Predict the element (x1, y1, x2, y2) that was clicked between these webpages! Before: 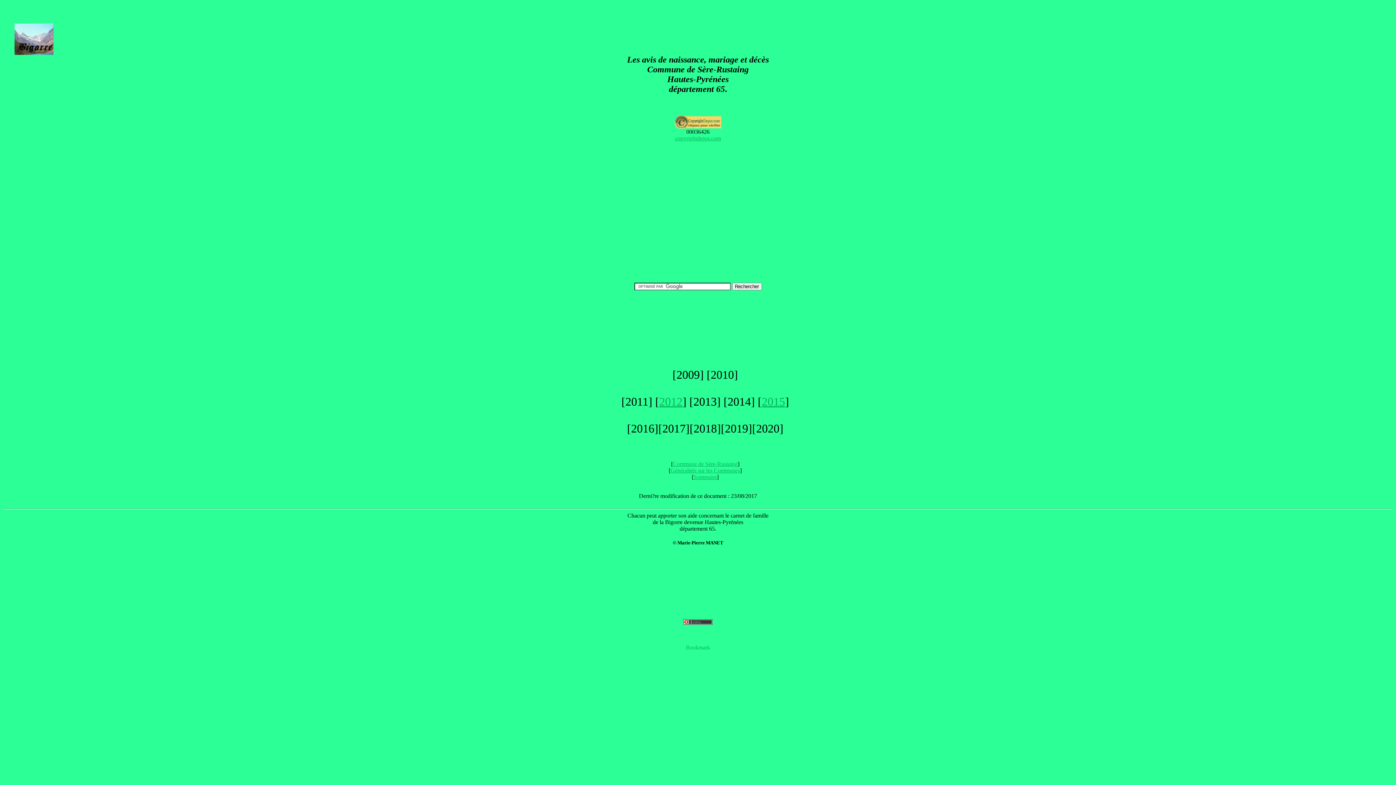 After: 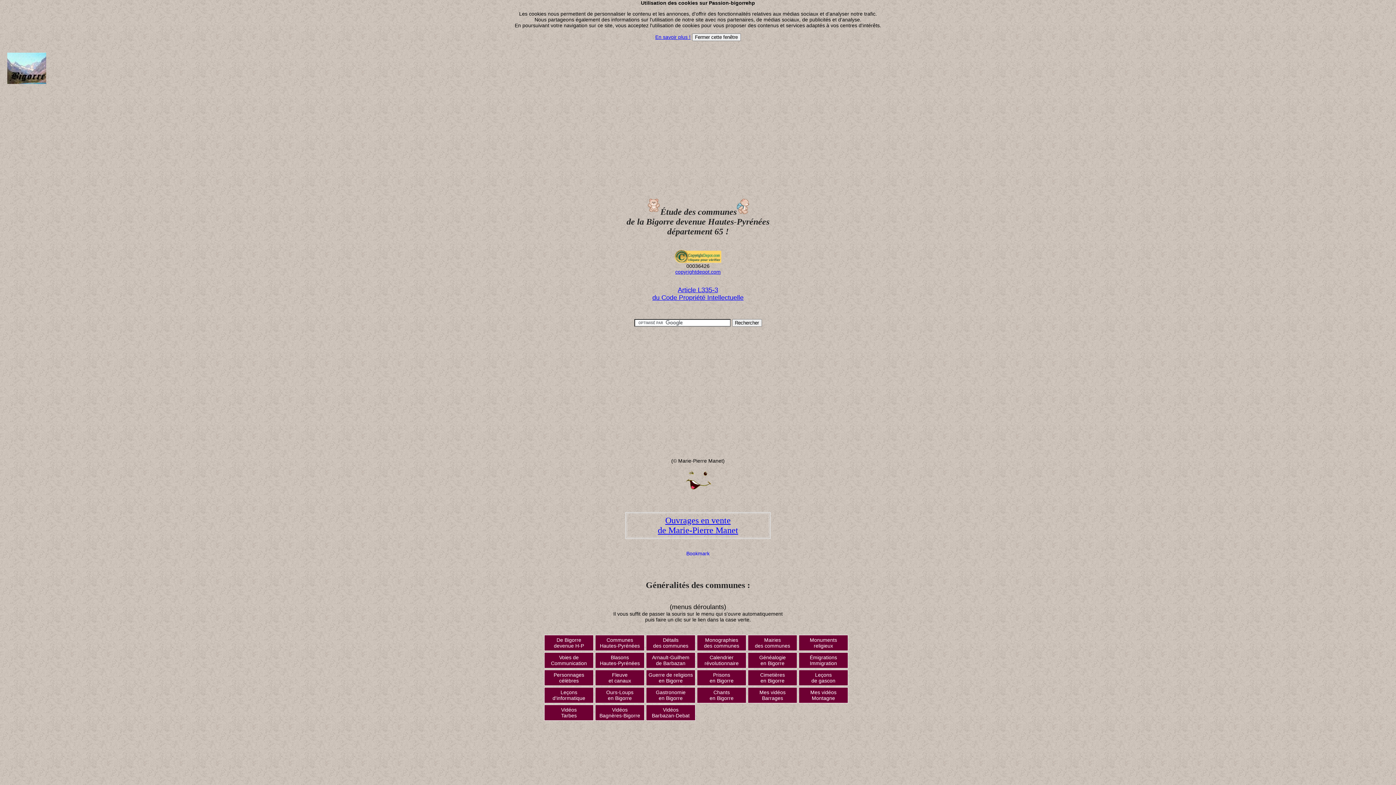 Action: label: Généralités sur les Communes bbox: (670, 467, 740, 473)